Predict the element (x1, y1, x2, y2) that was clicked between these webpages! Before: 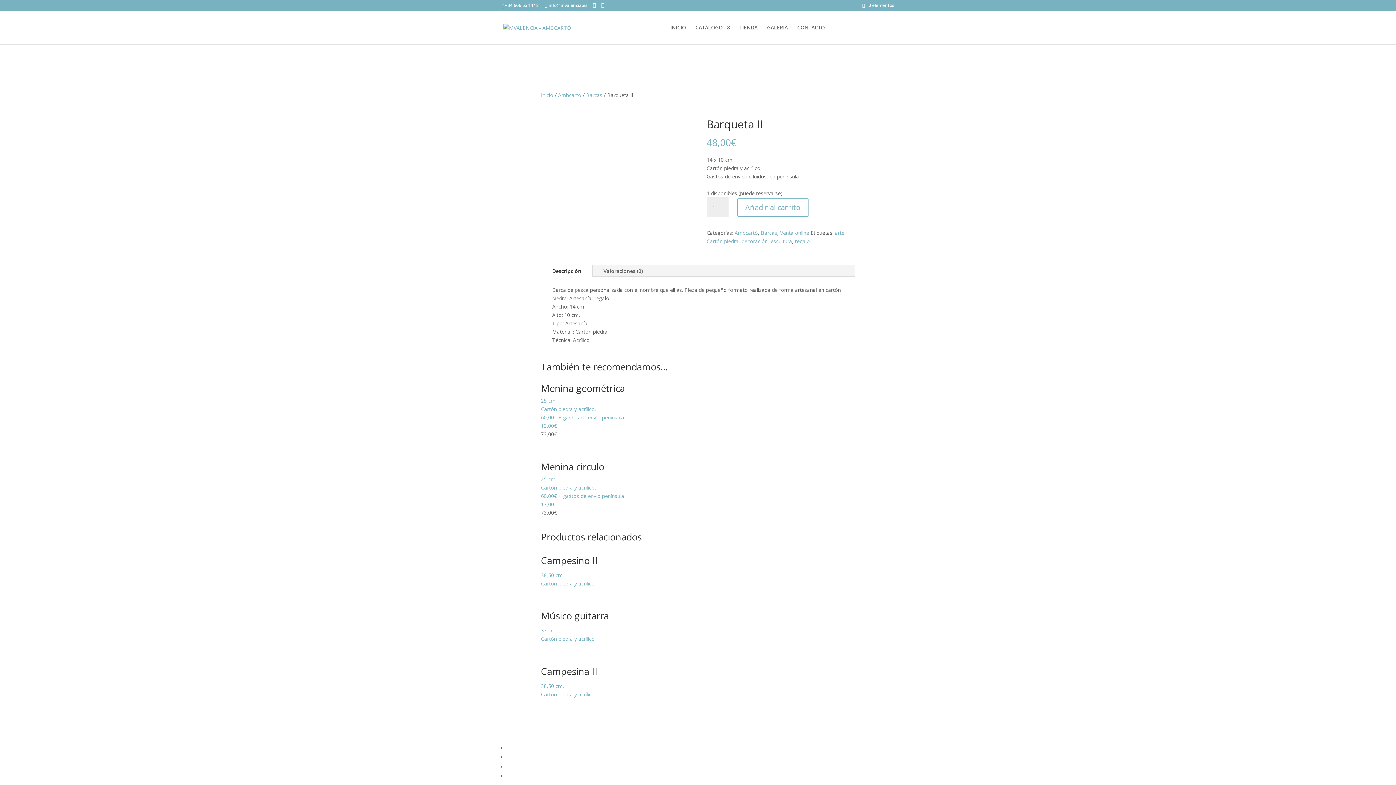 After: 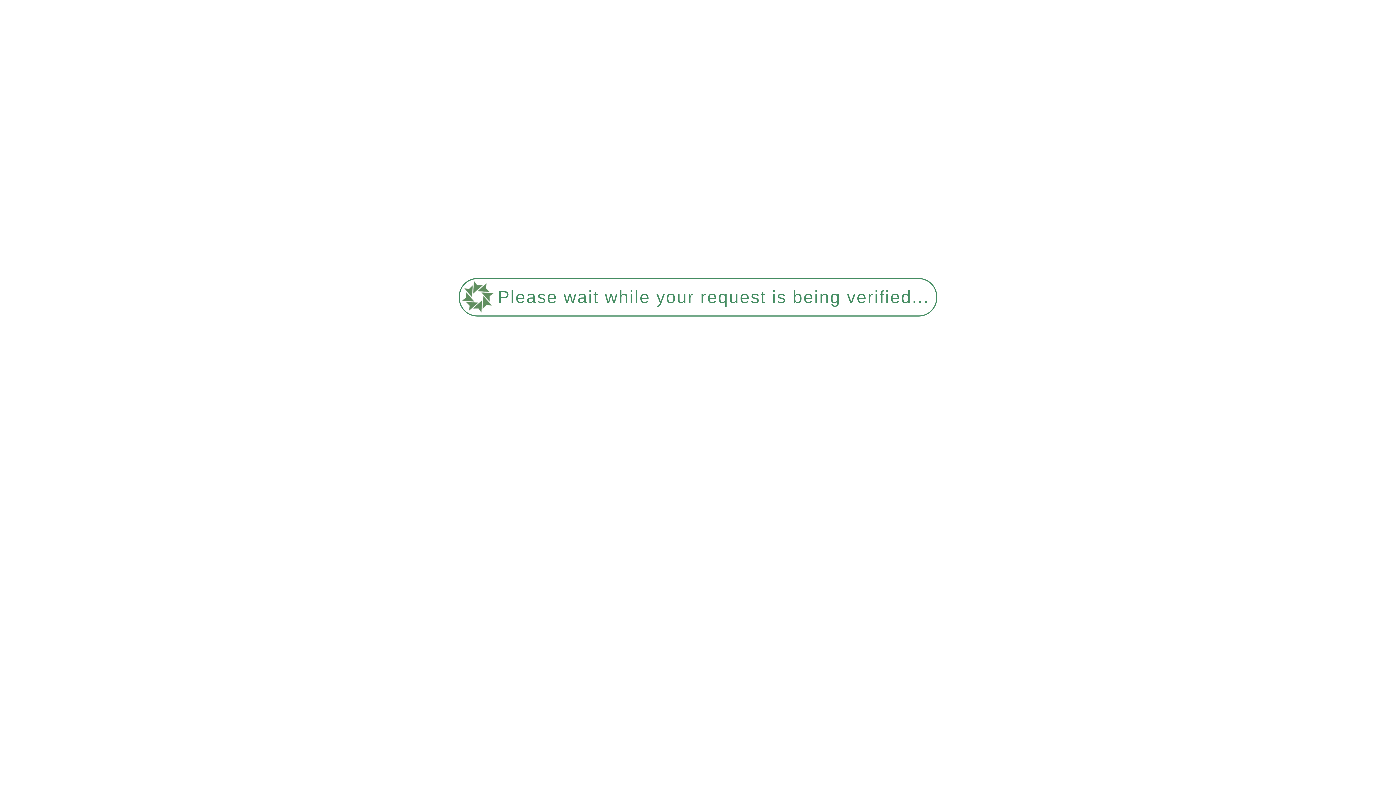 Action: label: Barcas bbox: (761, 229, 777, 236)